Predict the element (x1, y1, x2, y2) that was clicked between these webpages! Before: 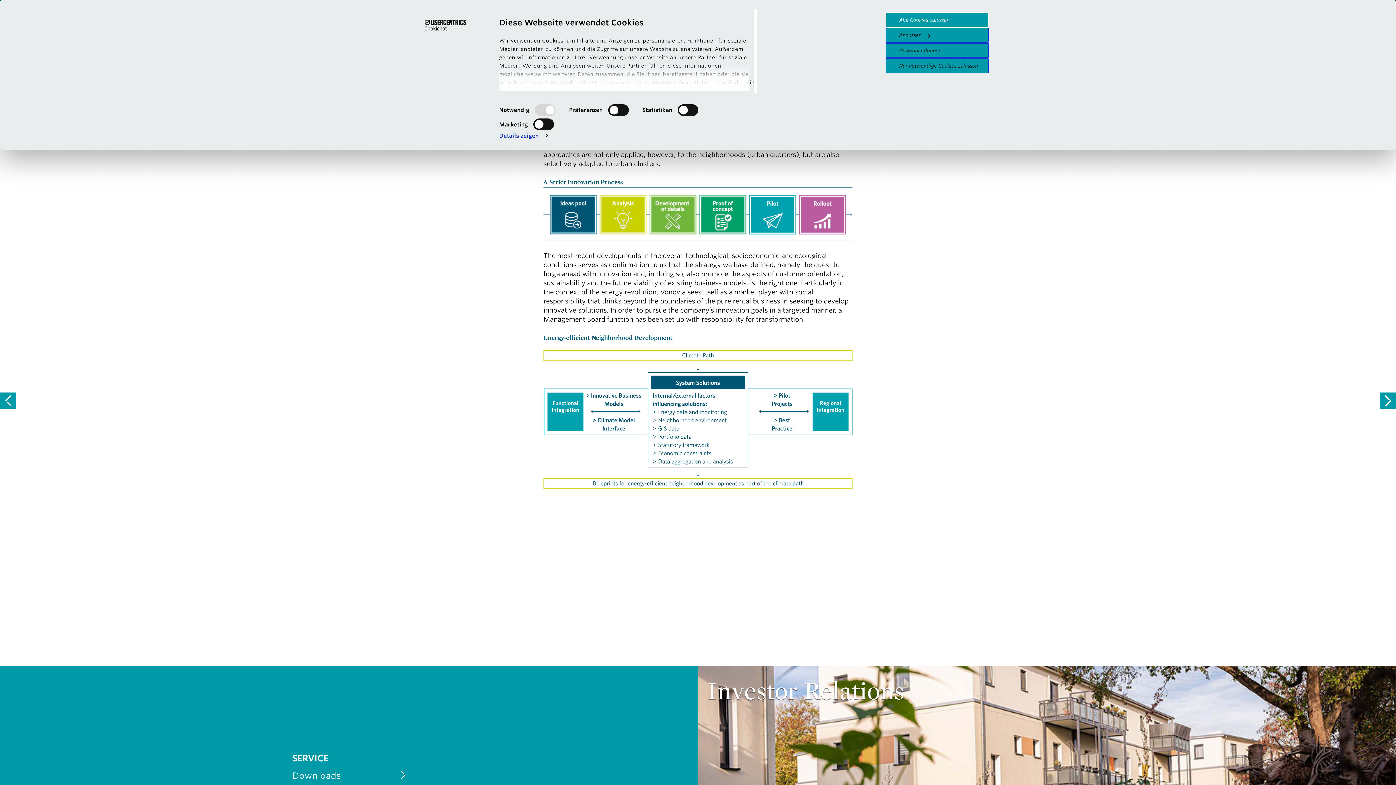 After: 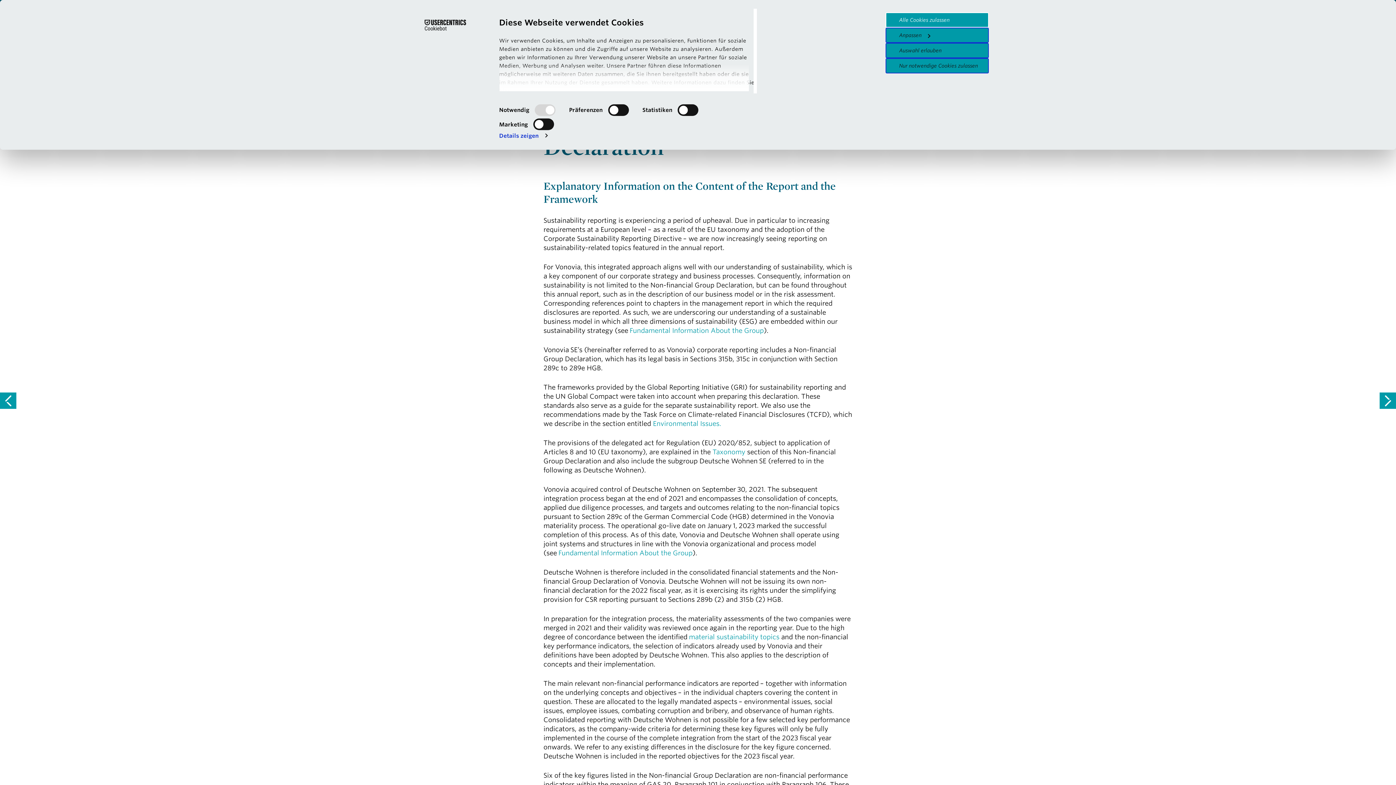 Action: label: Content and Overall Conditions bbox: (1380, 392, 1396, 409)